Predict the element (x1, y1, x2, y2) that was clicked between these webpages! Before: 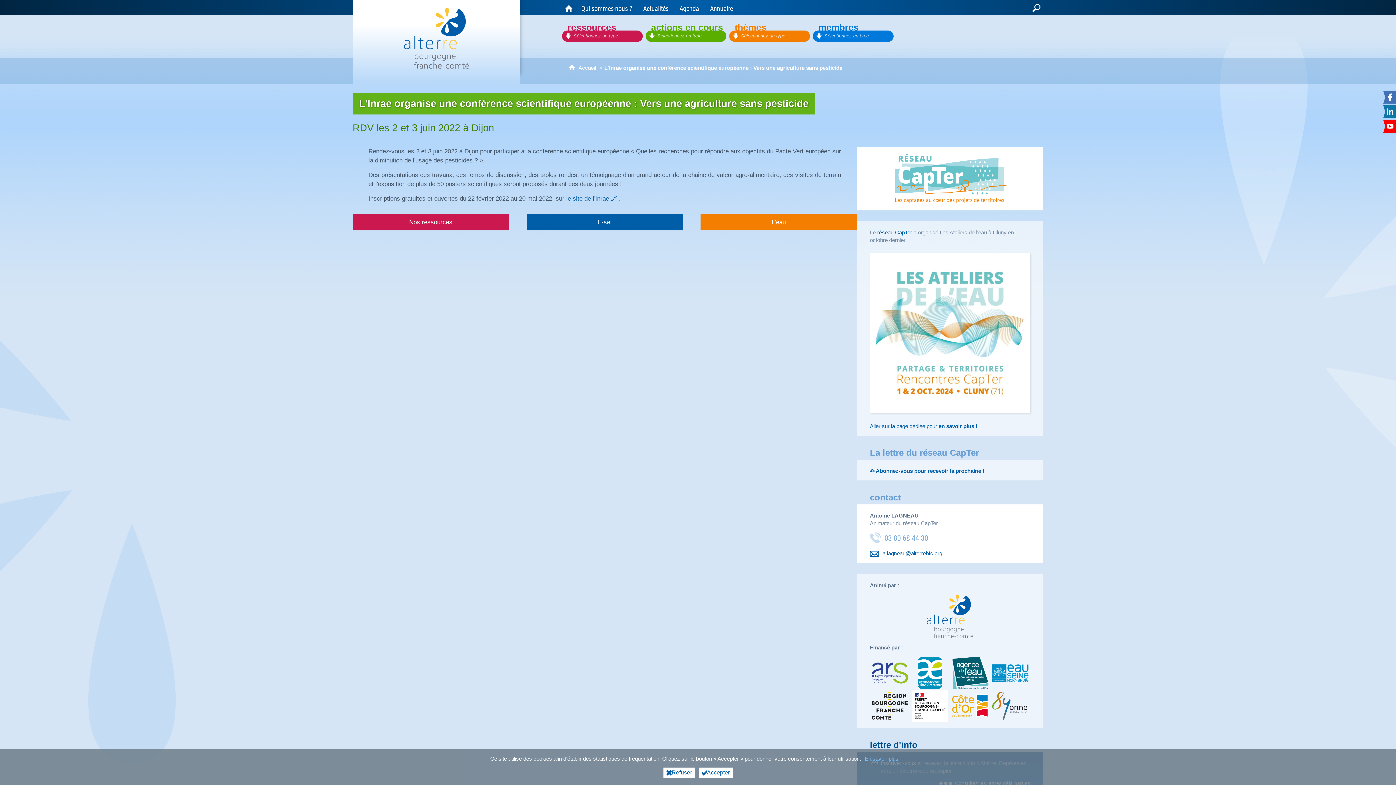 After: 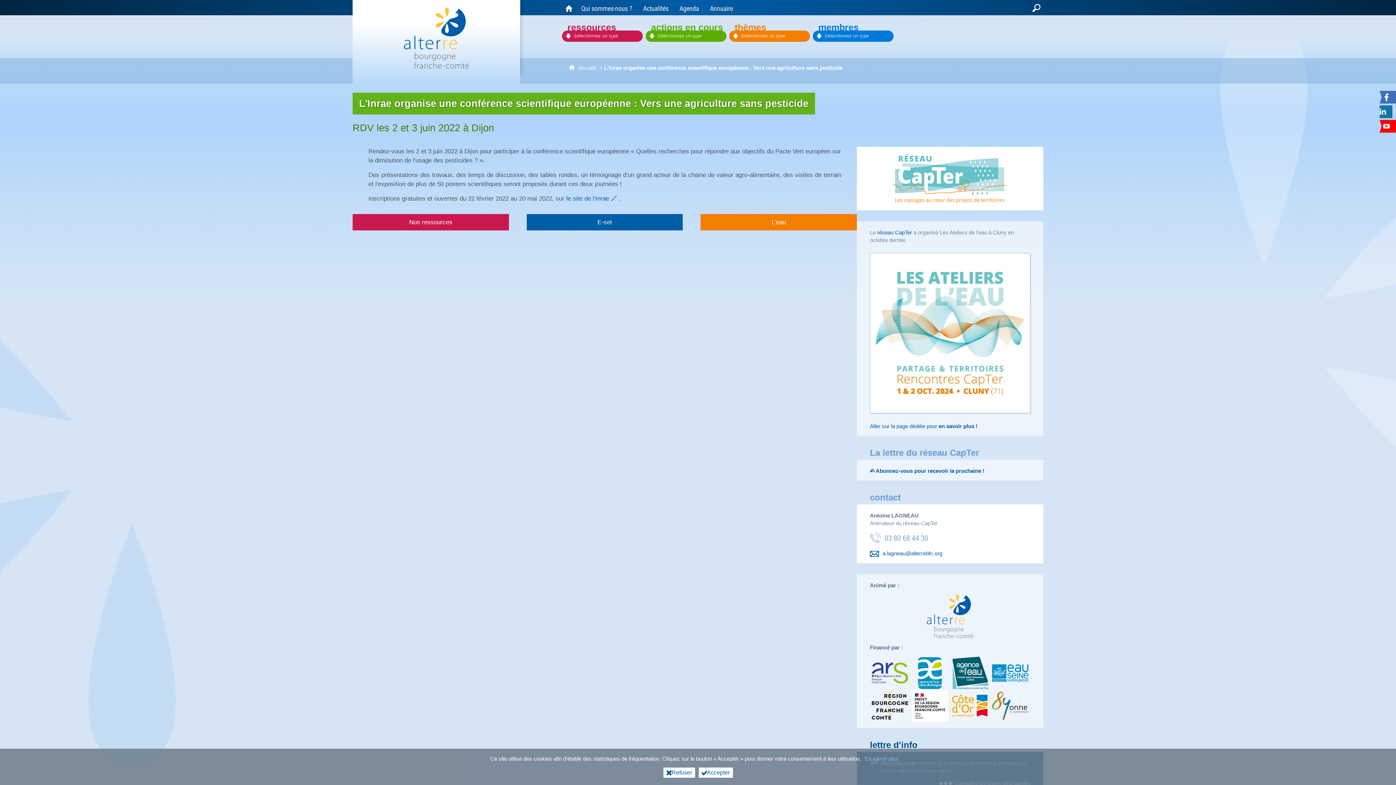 Action: bbox: (1383, 105, 1400, 118)